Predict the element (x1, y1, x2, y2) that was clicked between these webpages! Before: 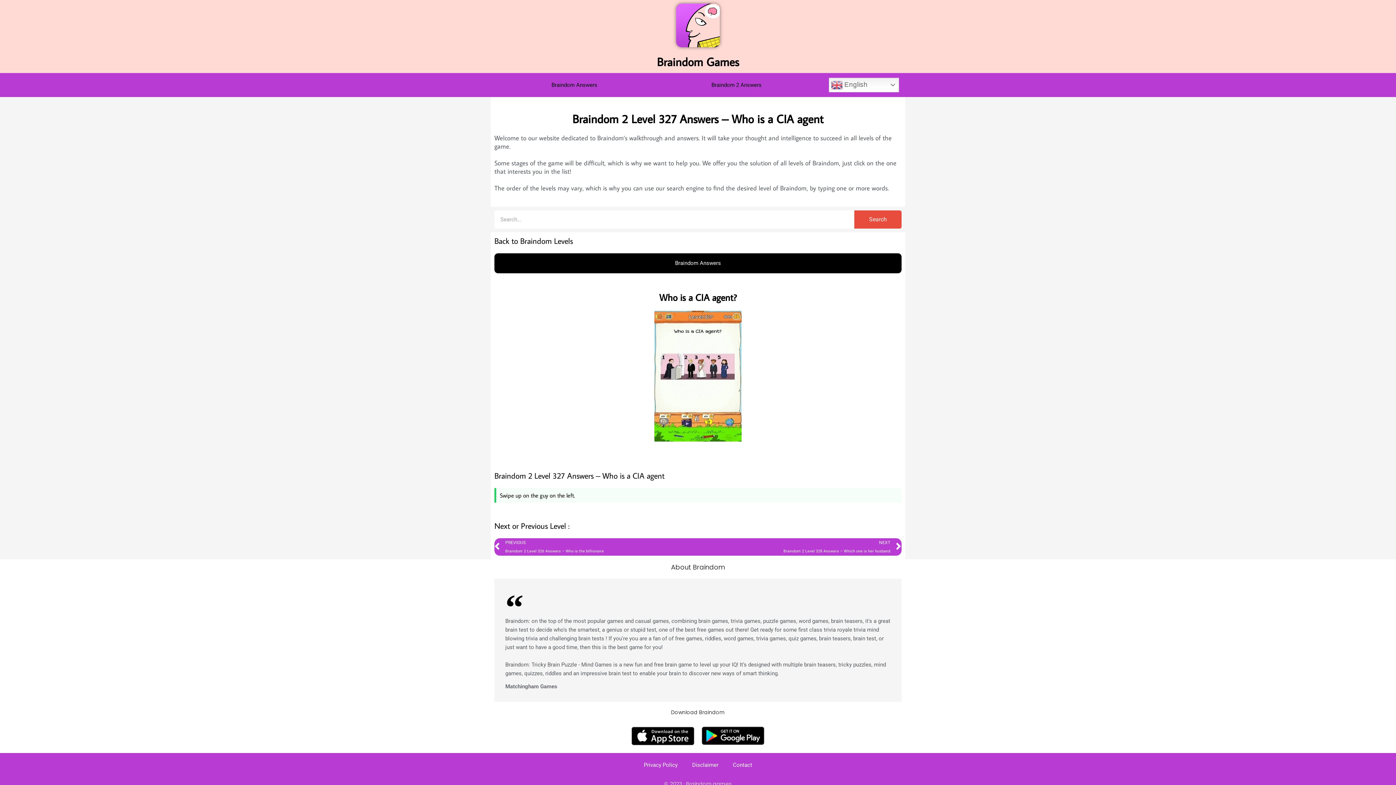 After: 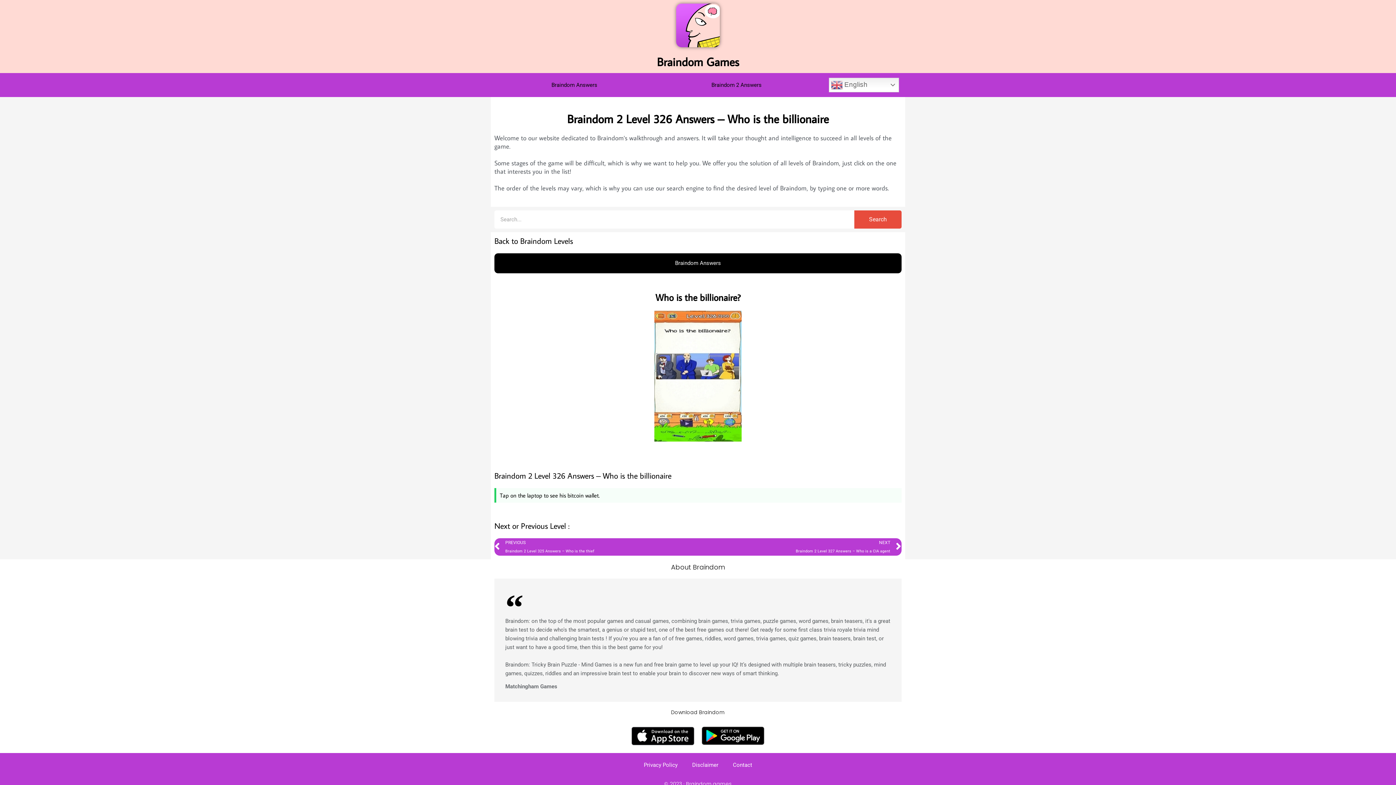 Action: bbox: (494, 538, 698, 556) label: Prev
PREVIOUS
Braindom 2 Level 326 Answers – Who is the billionaire